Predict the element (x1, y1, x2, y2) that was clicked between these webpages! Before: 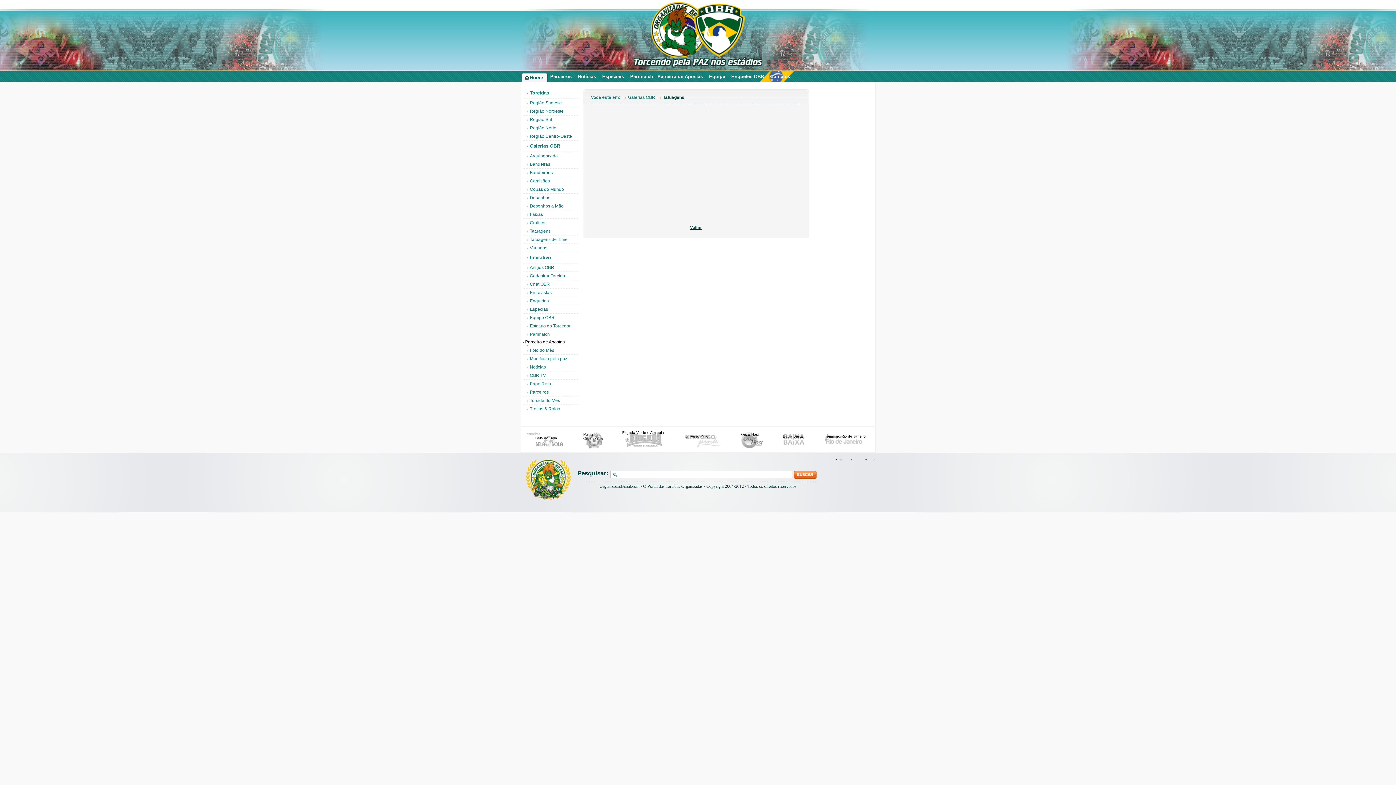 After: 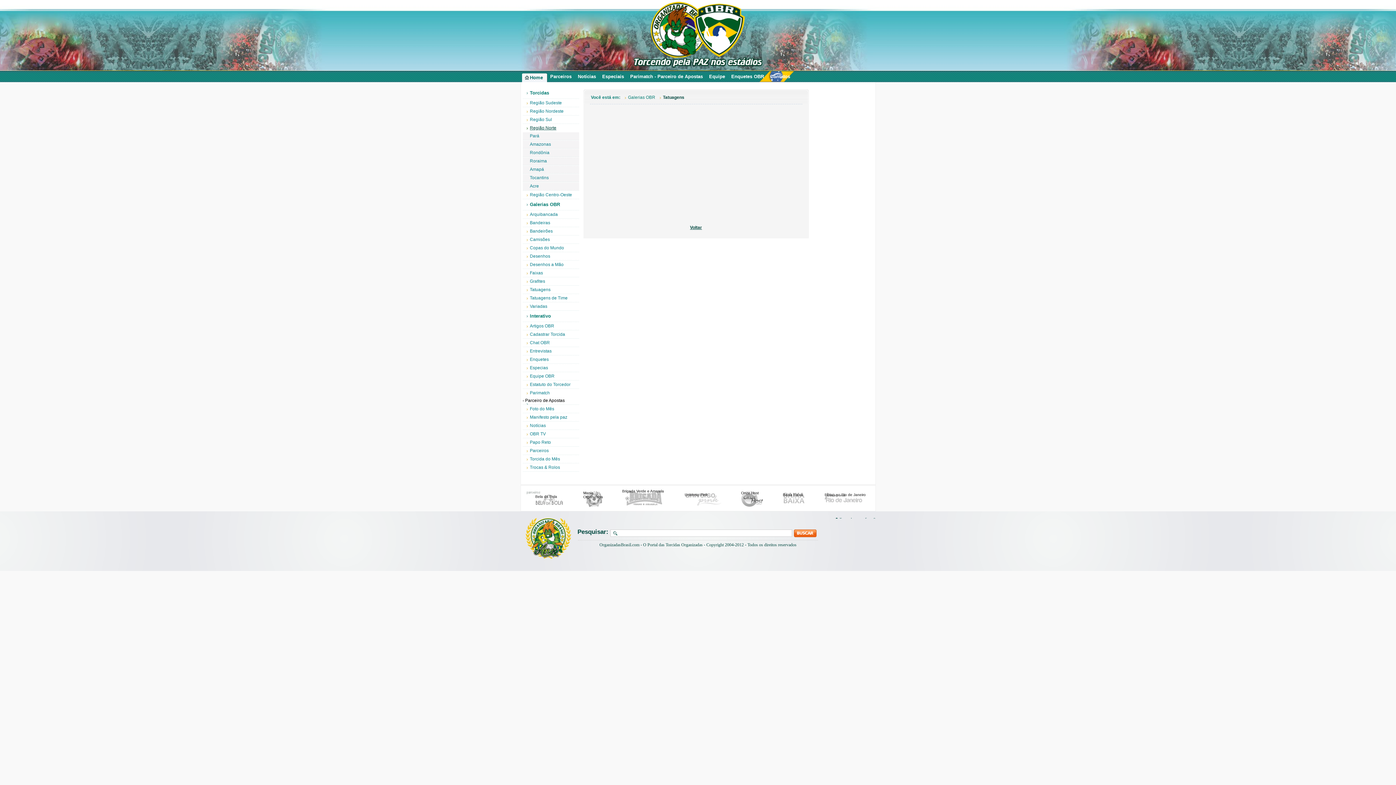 Action: bbox: (522, 124, 579, 132) label: Região Norte